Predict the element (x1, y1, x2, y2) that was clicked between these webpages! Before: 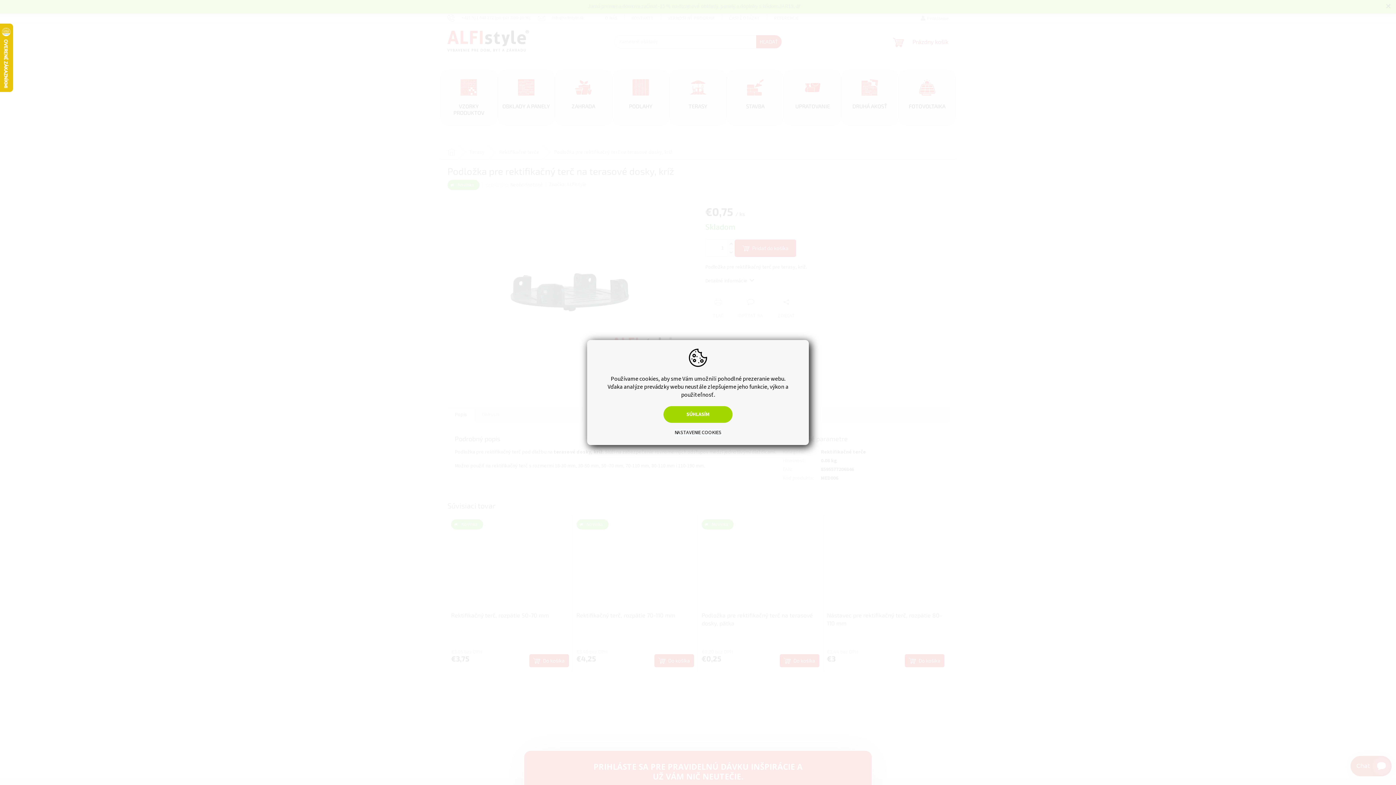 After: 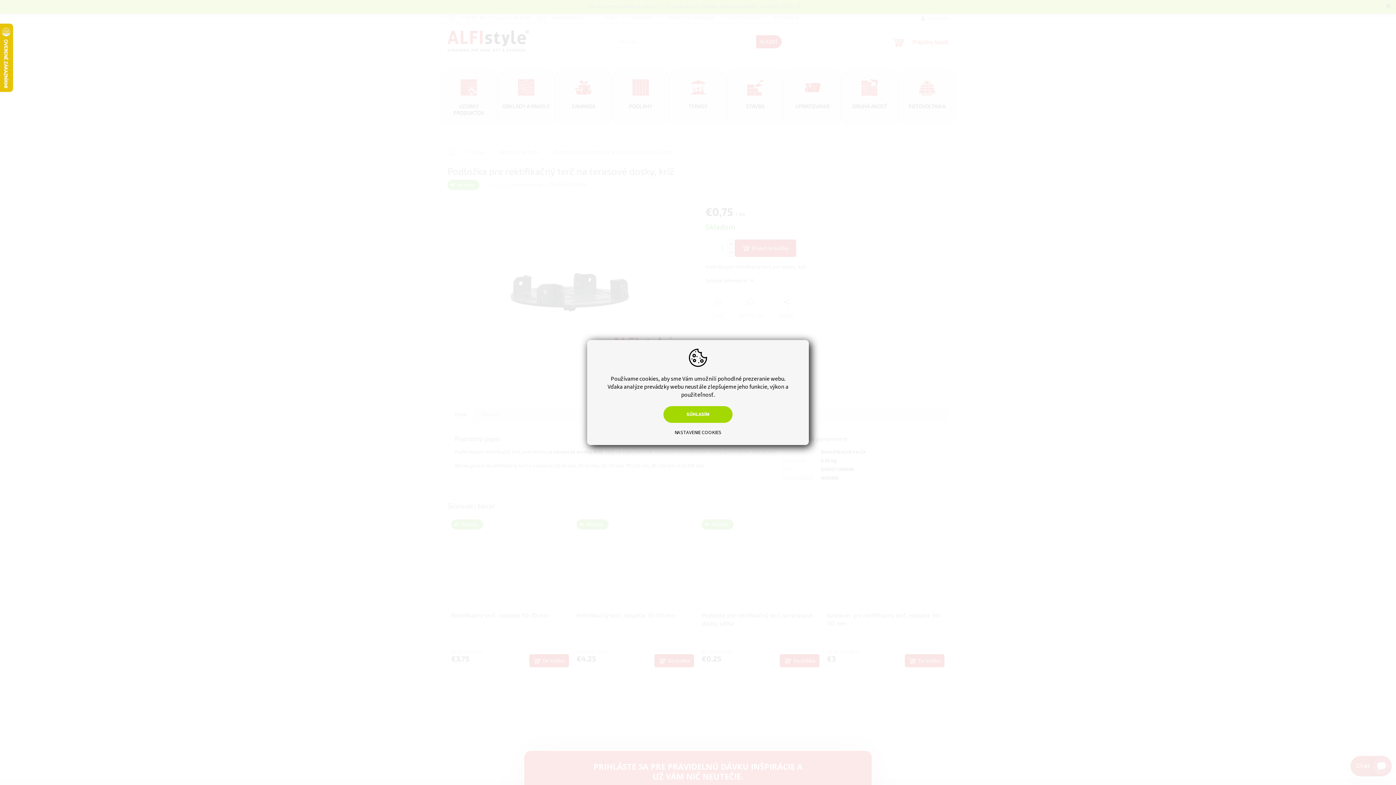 Action: bbox: (674, 429, 722, 436) label: NASTAVENIE